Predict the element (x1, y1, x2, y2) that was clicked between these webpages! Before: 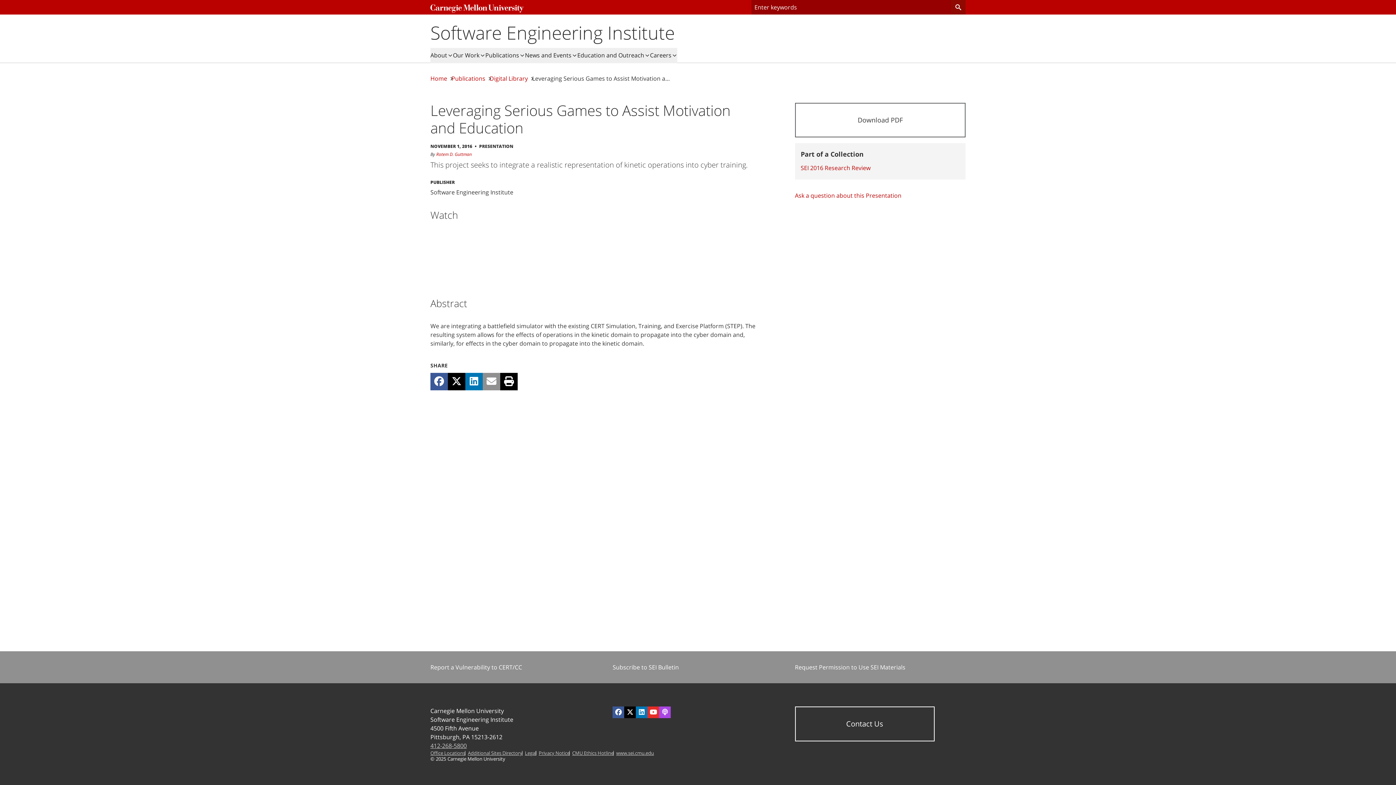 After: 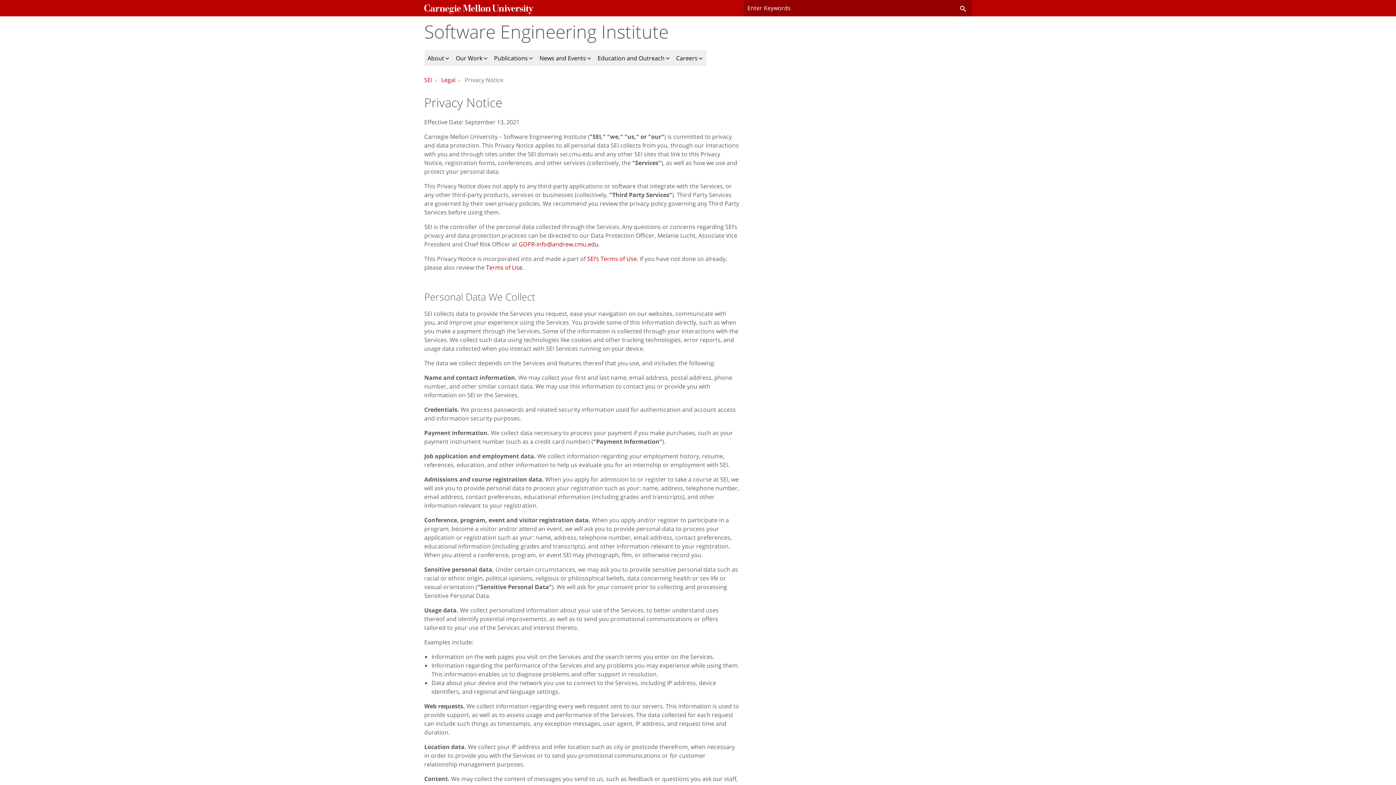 Action: bbox: (538, 750, 569, 756) label: Privacy Notice